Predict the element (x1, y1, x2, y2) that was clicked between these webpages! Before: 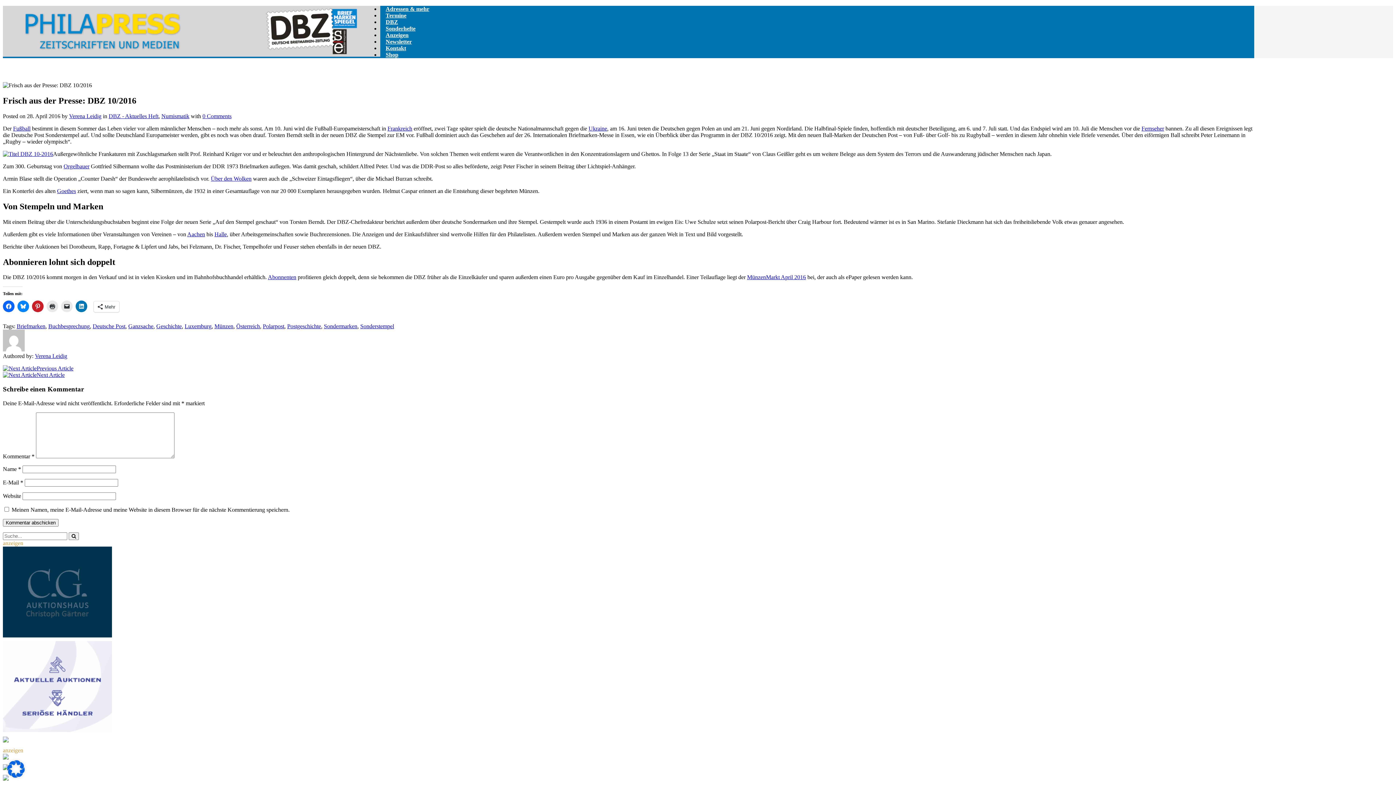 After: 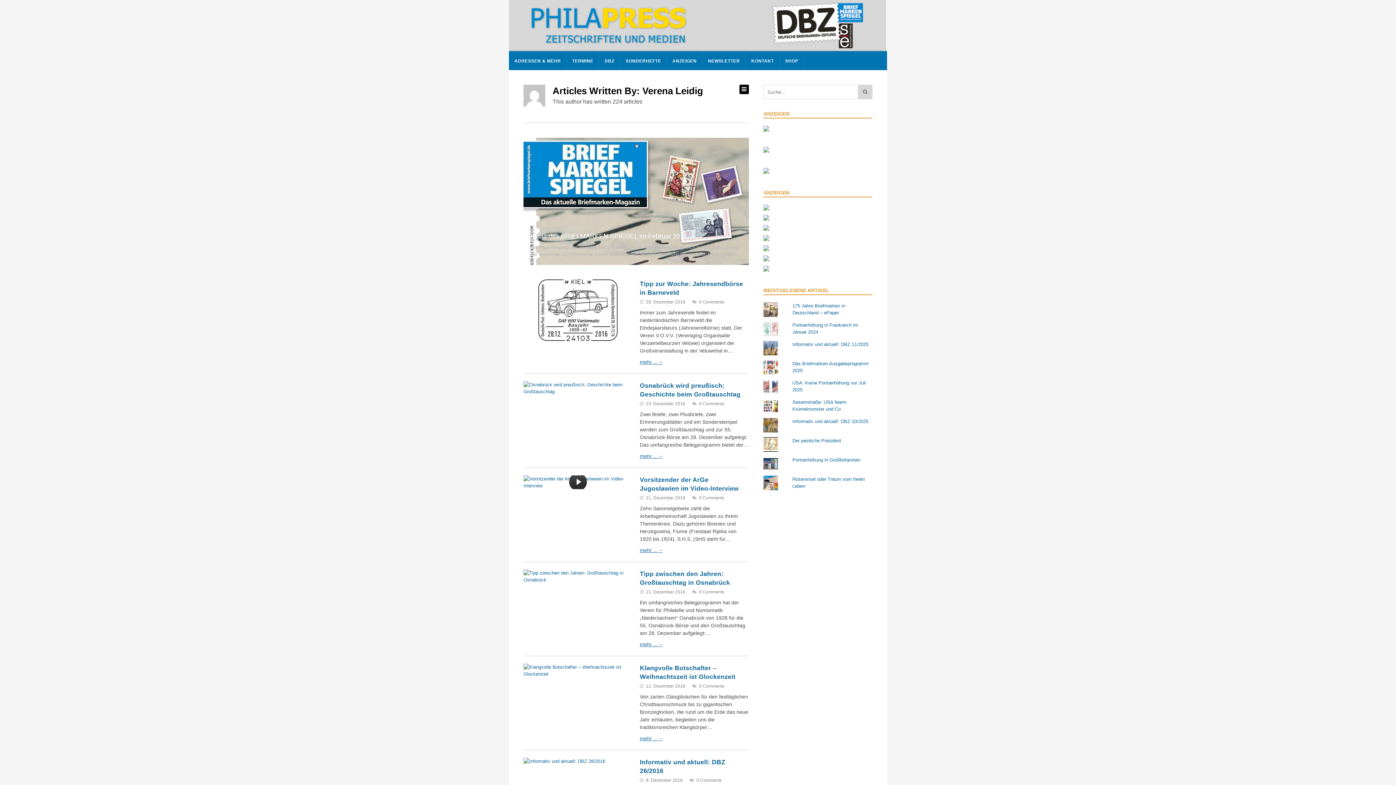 Action: bbox: (34, 353, 67, 359) label: Verena Leidig